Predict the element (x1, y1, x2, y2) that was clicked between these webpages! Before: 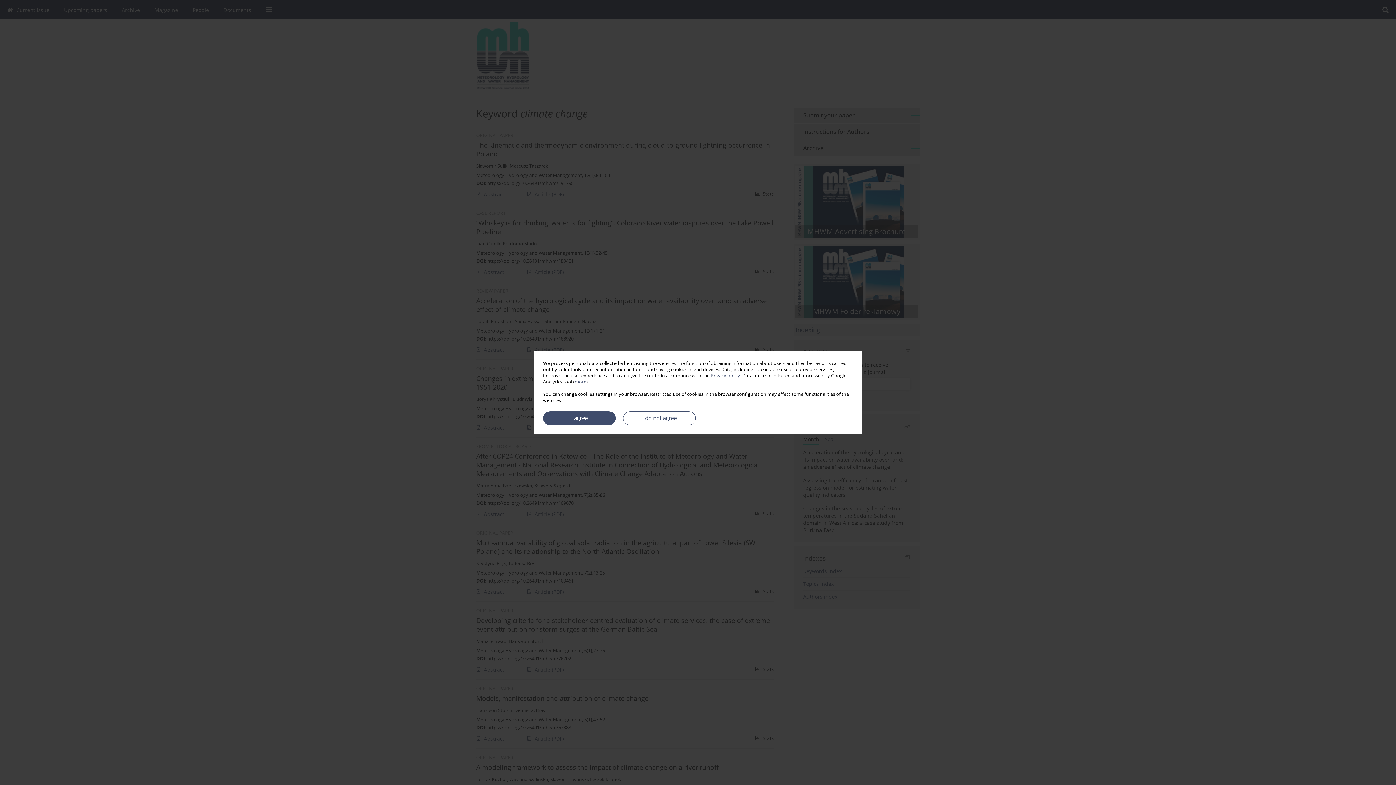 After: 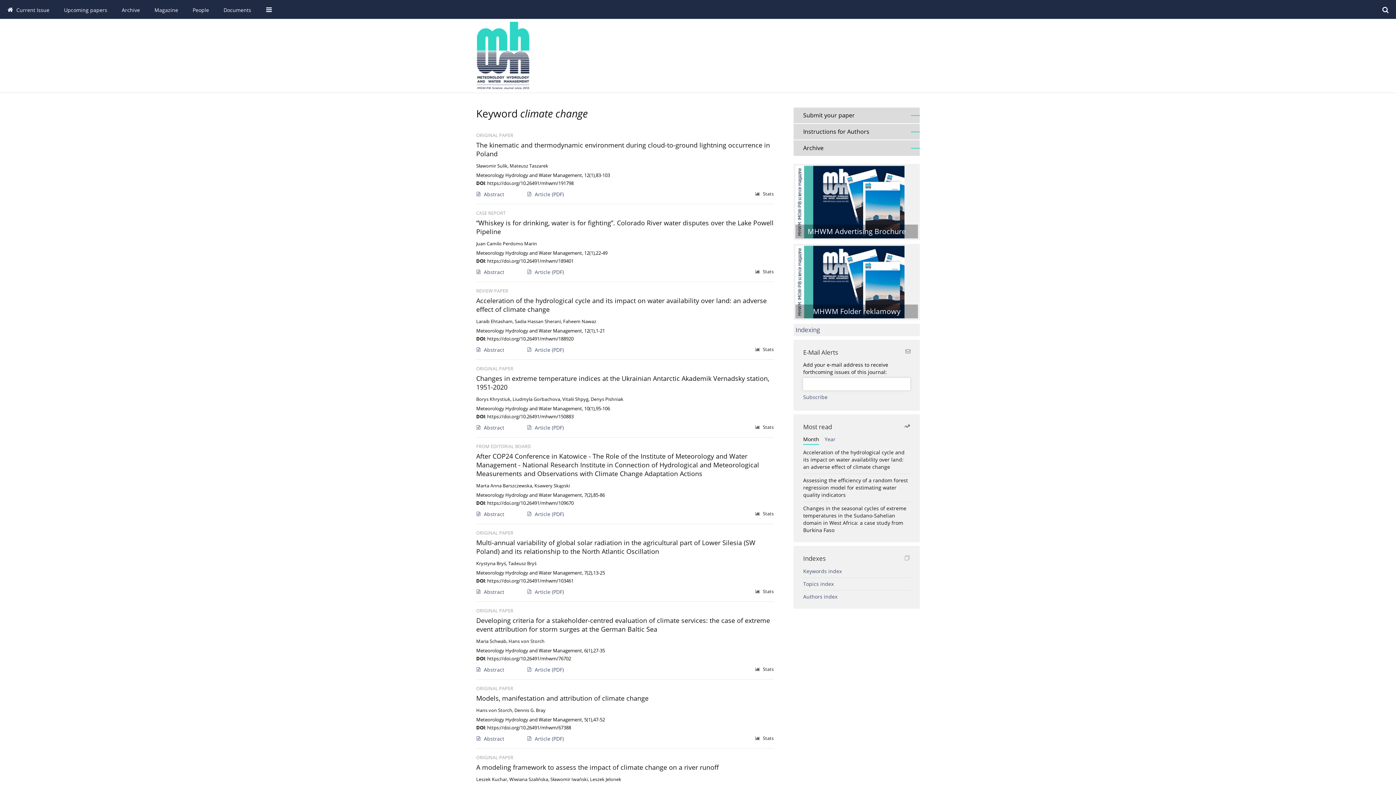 Action: bbox: (623, 411, 696, 425) label: I do not agree